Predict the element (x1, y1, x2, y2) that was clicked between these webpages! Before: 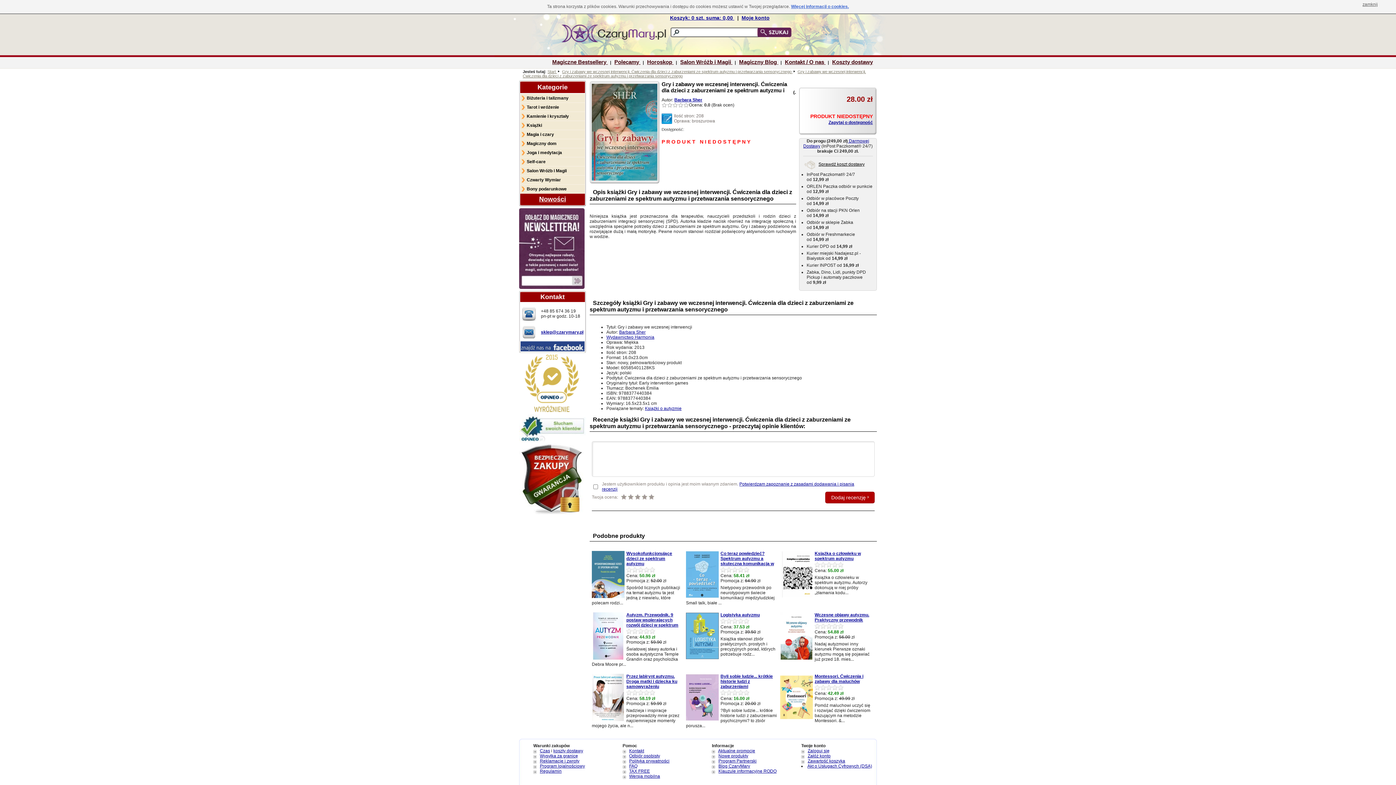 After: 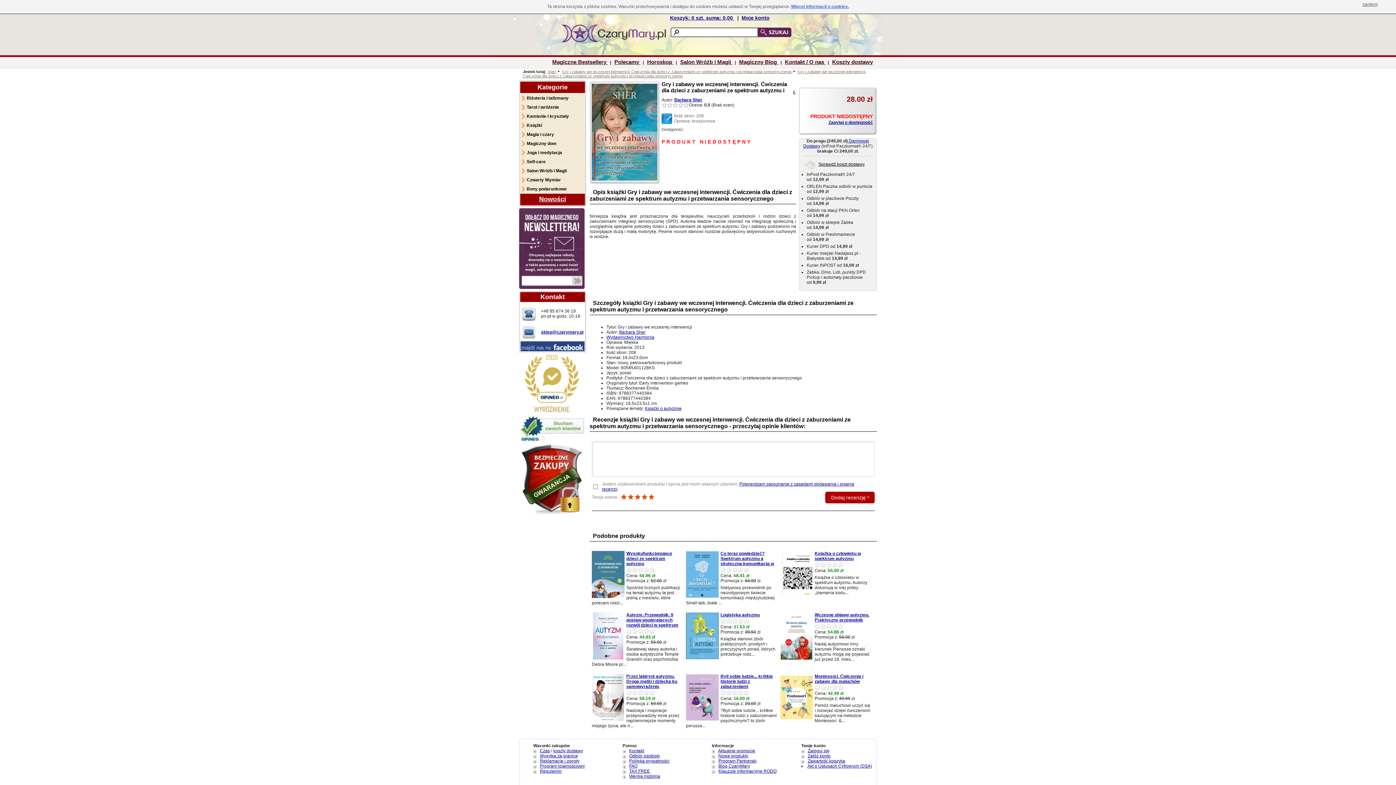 Action: label: 5 bbox: (648, 494, 654, 500)